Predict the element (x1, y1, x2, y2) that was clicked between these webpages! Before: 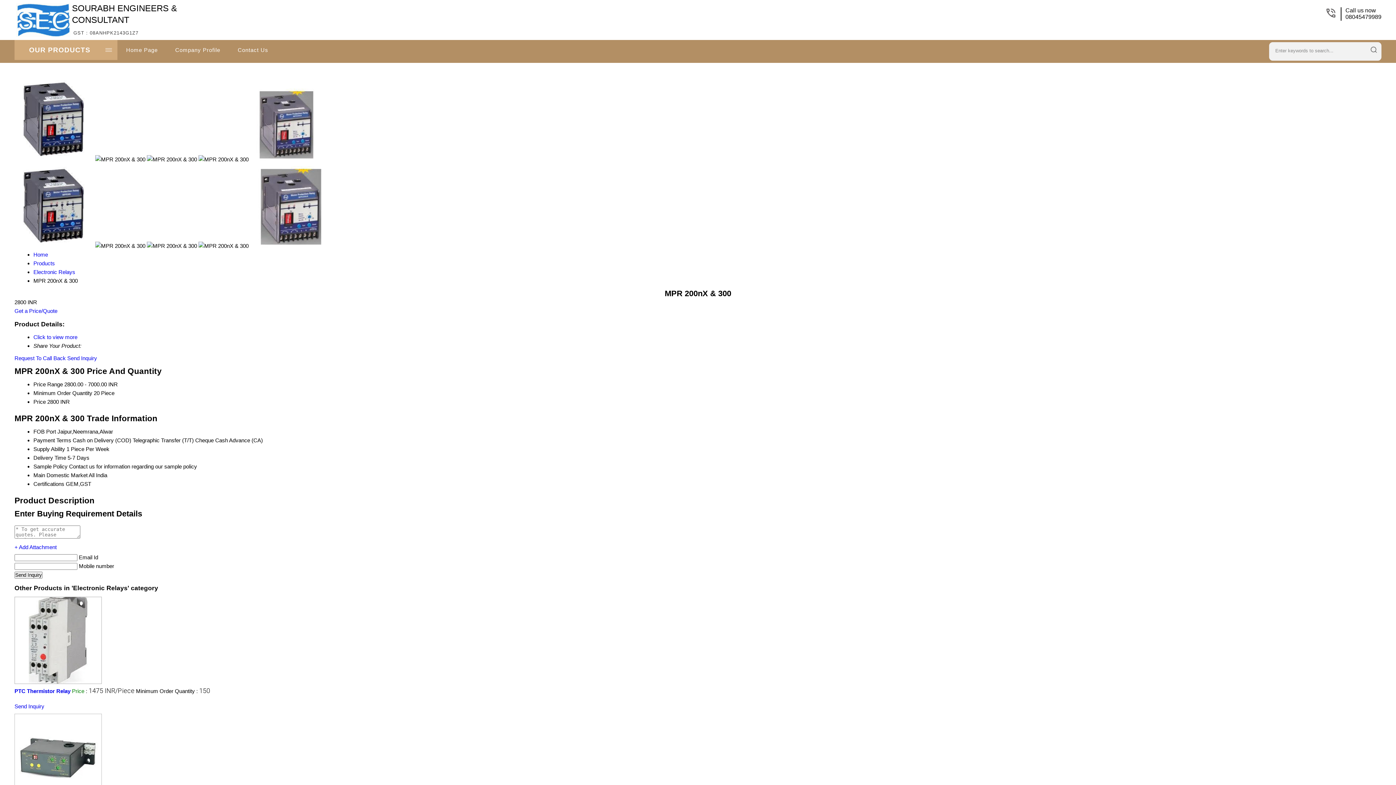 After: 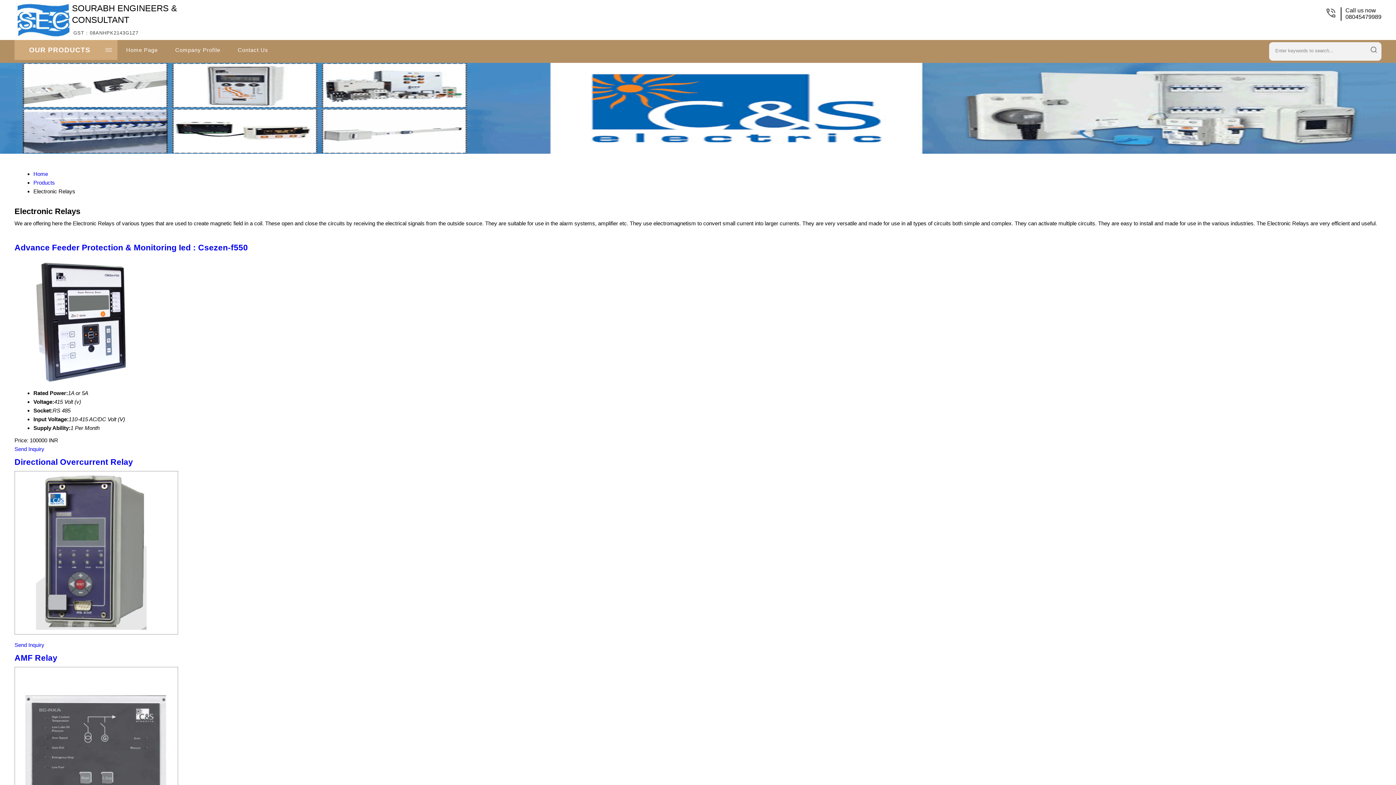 Action: bbox: (33, 269, 75, 275) label: Electronic Relays